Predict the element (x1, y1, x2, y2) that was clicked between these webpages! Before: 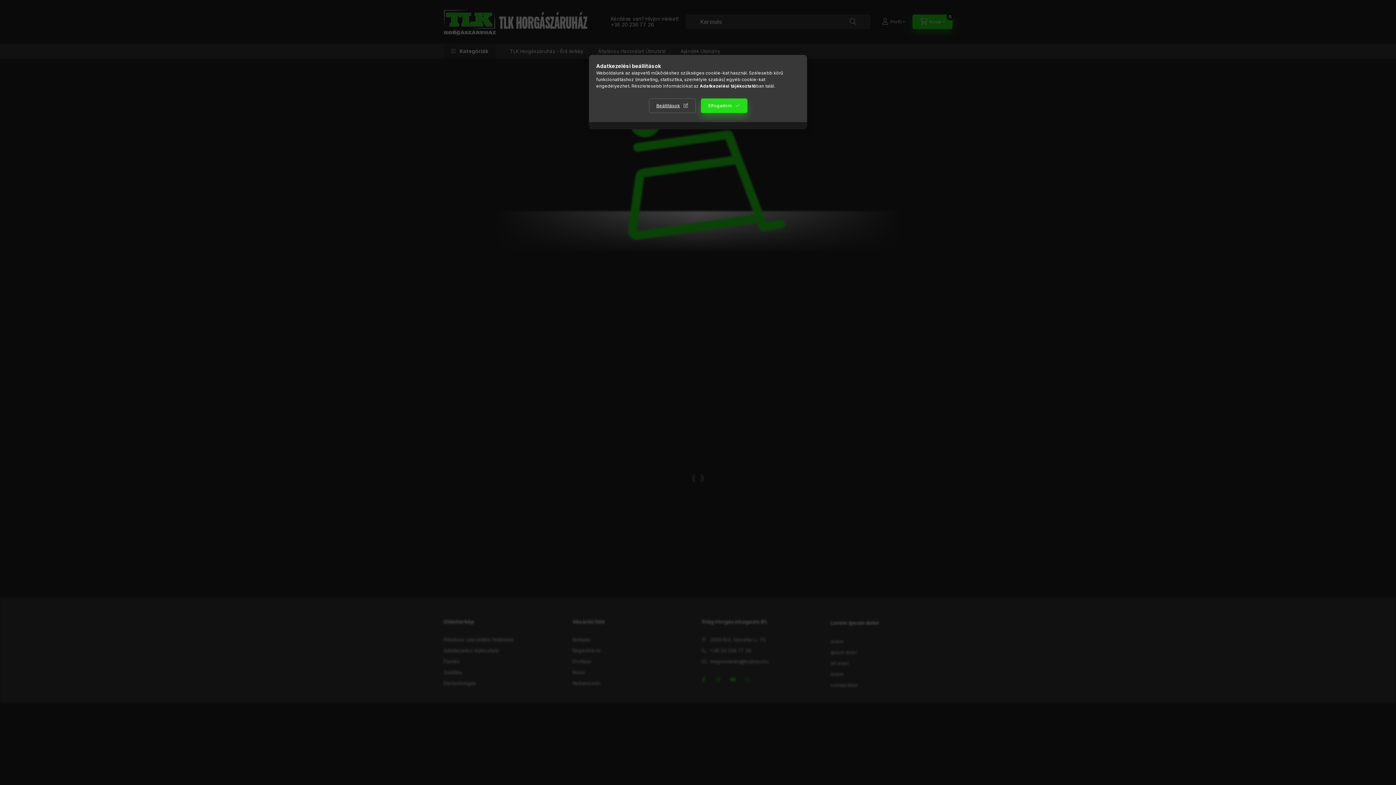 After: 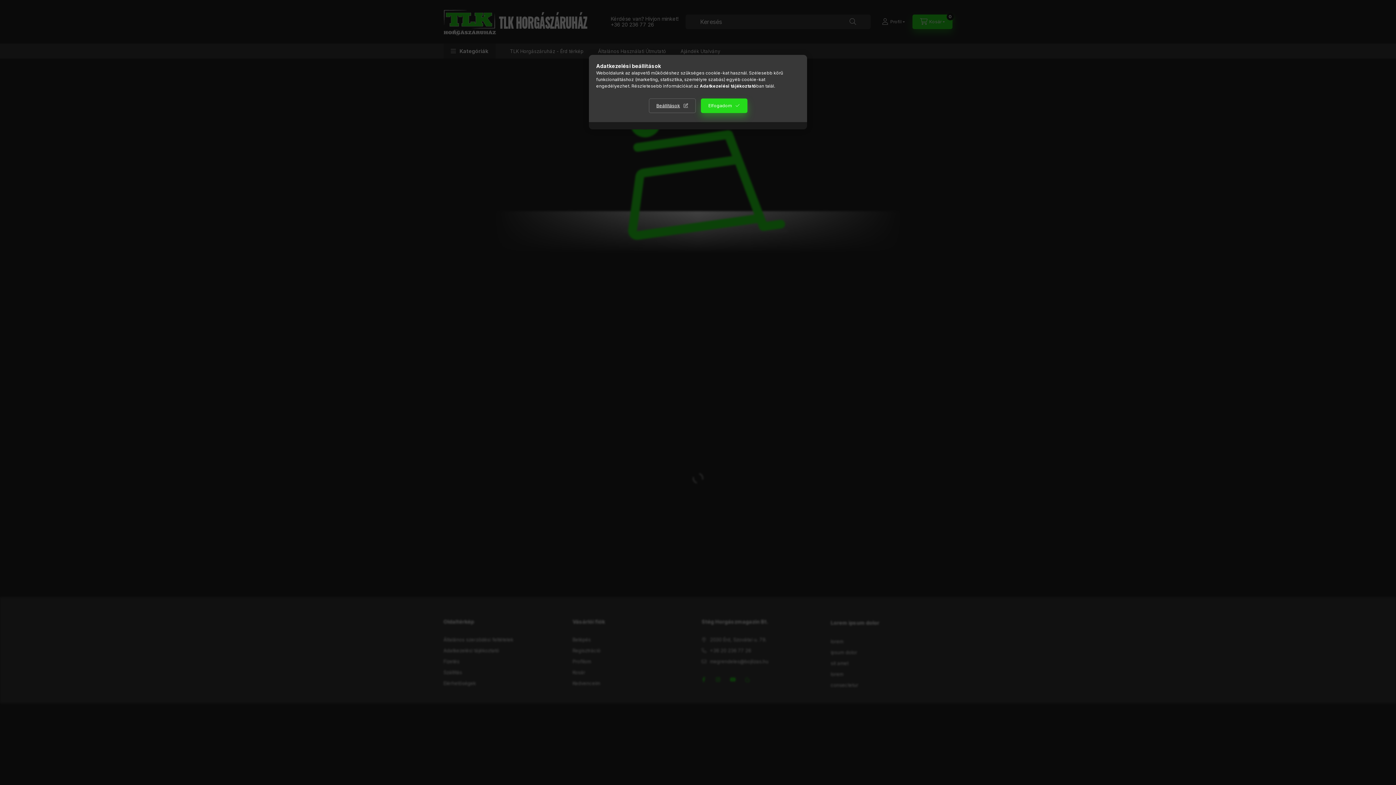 Action: bbox: (700, 83, 756, 88) label: Adatkezelési tájékoztató